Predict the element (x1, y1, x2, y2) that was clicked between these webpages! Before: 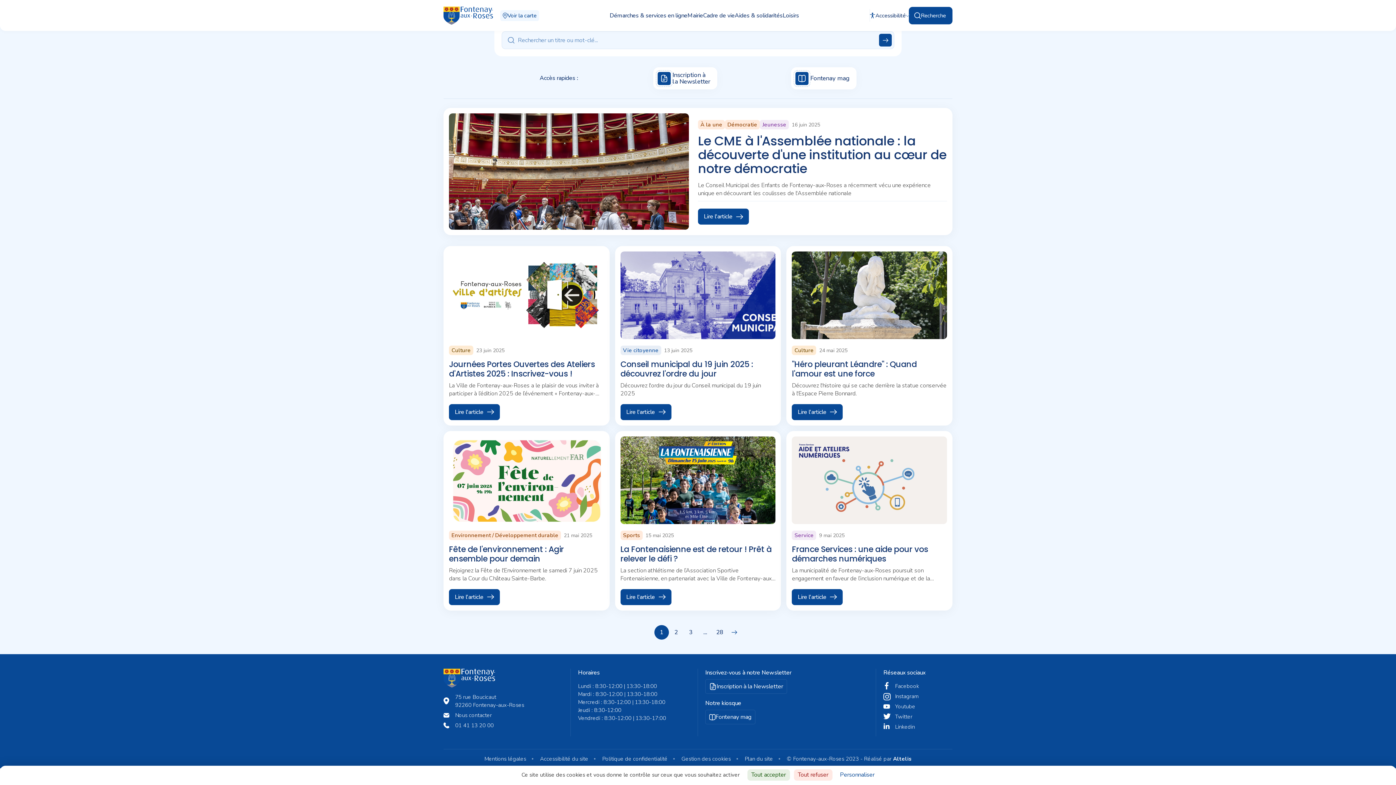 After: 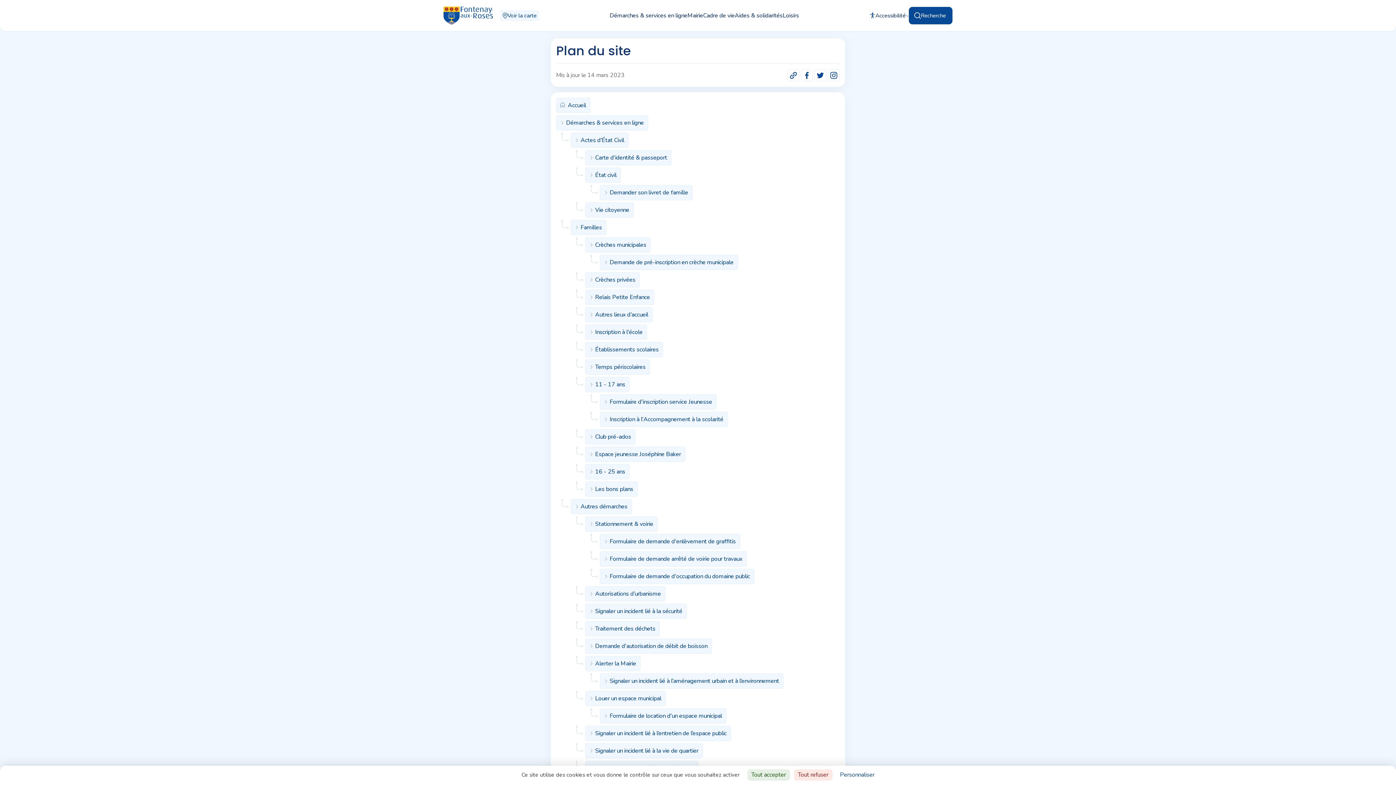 Action: bbox: (744, 755, 773, 762) label: Plan du site